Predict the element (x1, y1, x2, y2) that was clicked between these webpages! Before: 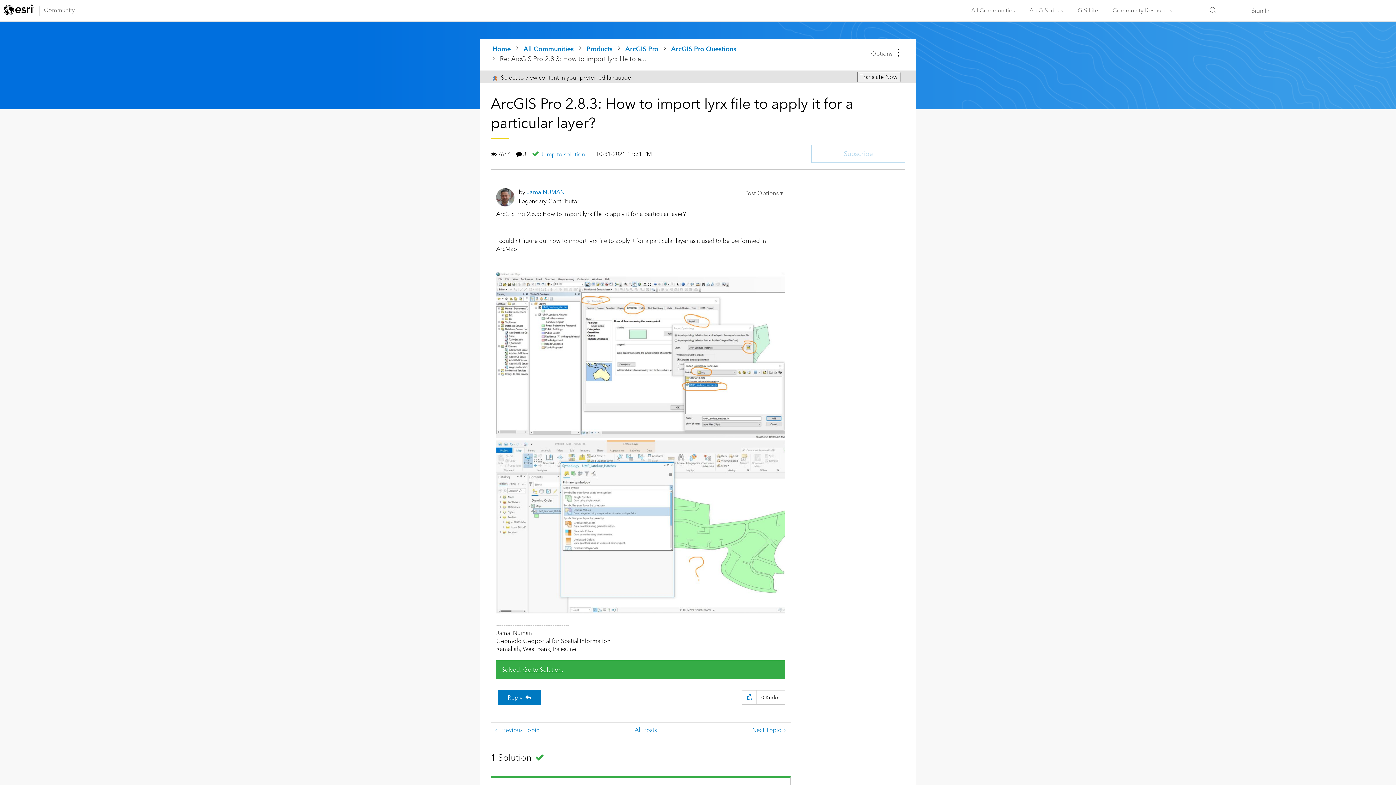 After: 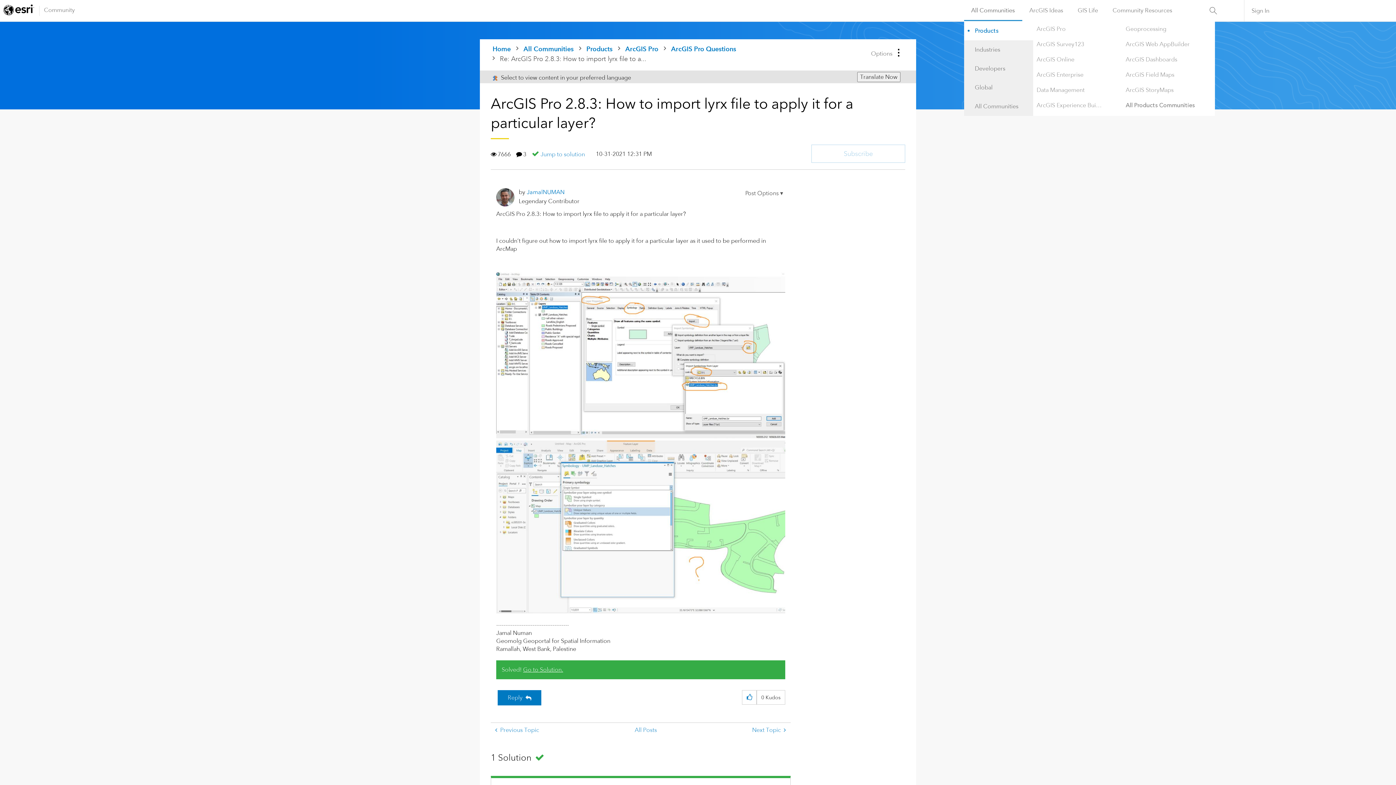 Action: bbox: (964, 0, 1022, 21) label: All Communities